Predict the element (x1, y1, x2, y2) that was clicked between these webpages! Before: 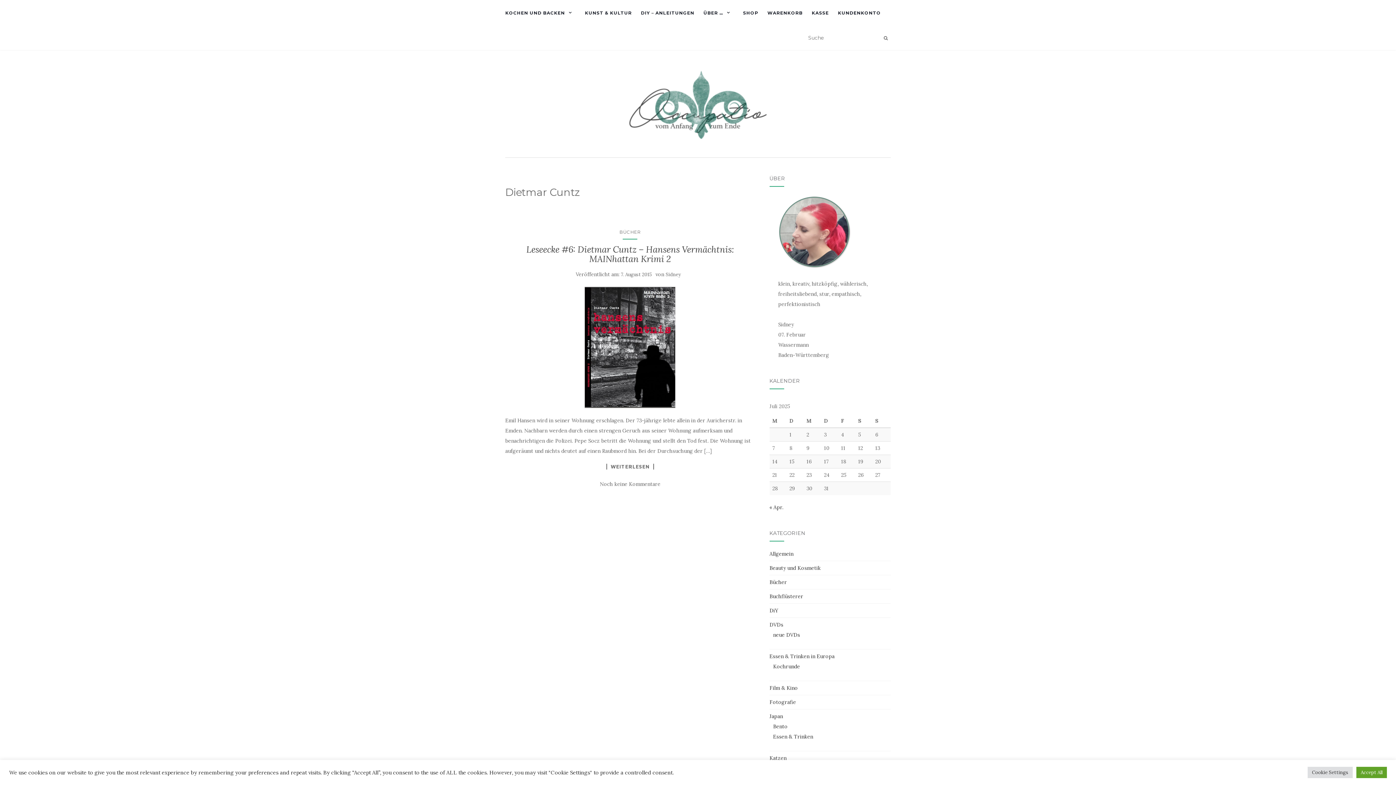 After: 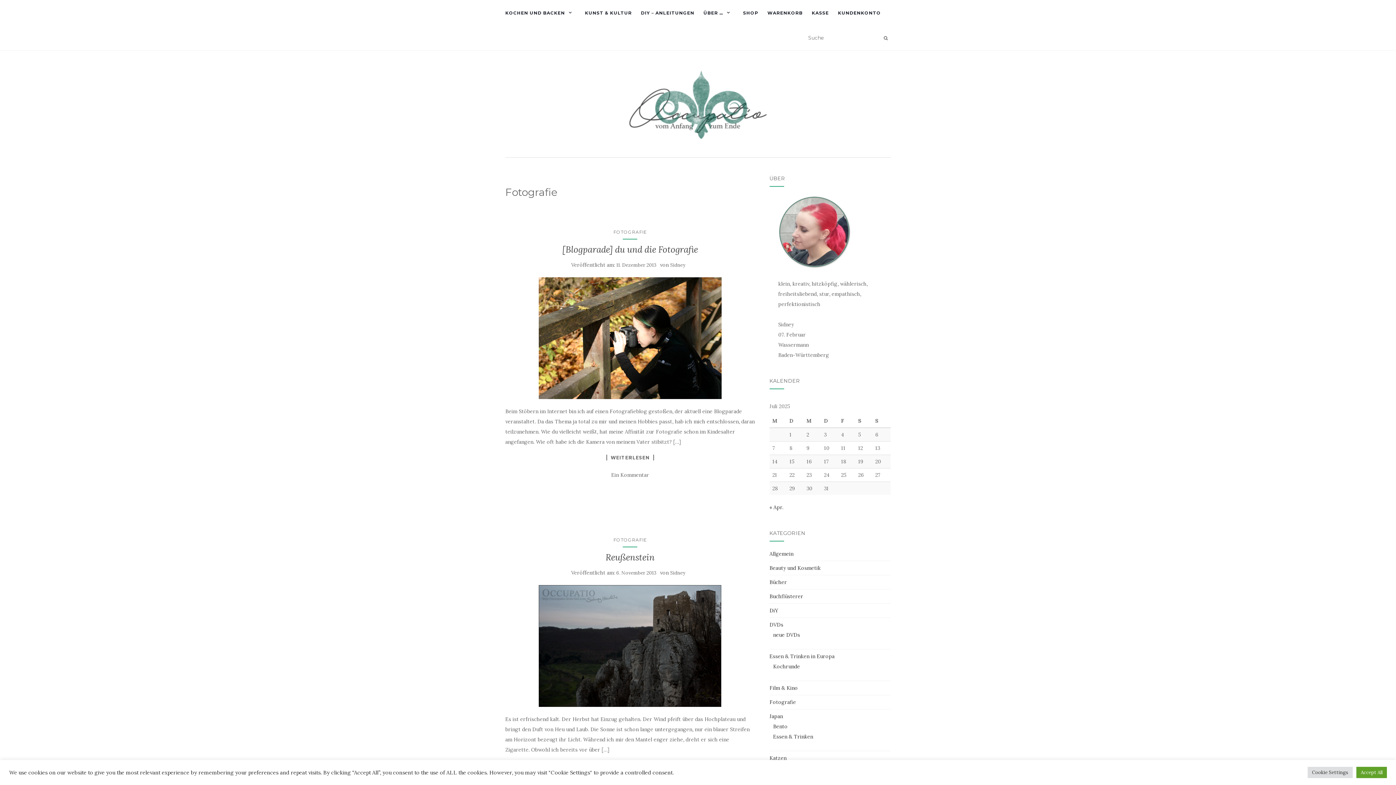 Action: bbox: (769, 699, 796, 705) label: Fotografie